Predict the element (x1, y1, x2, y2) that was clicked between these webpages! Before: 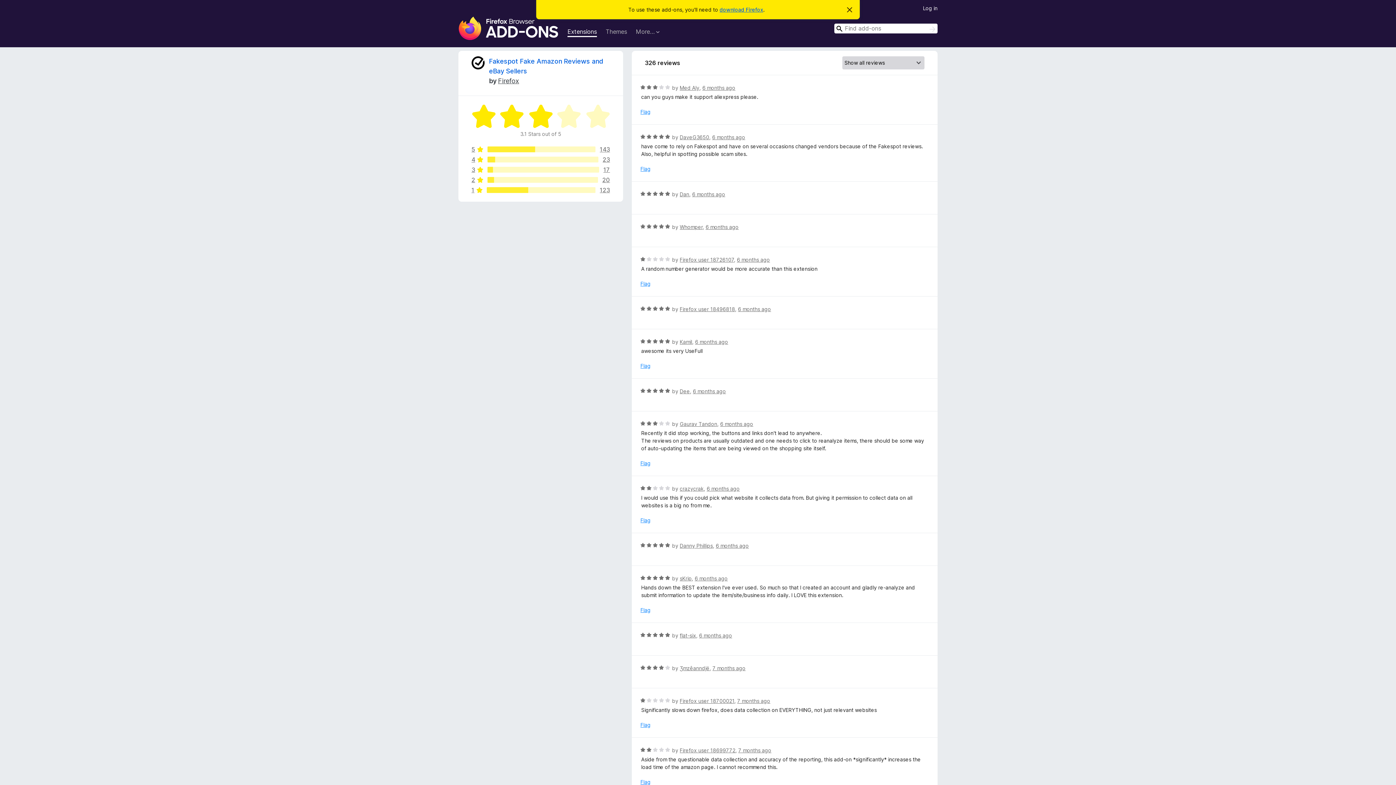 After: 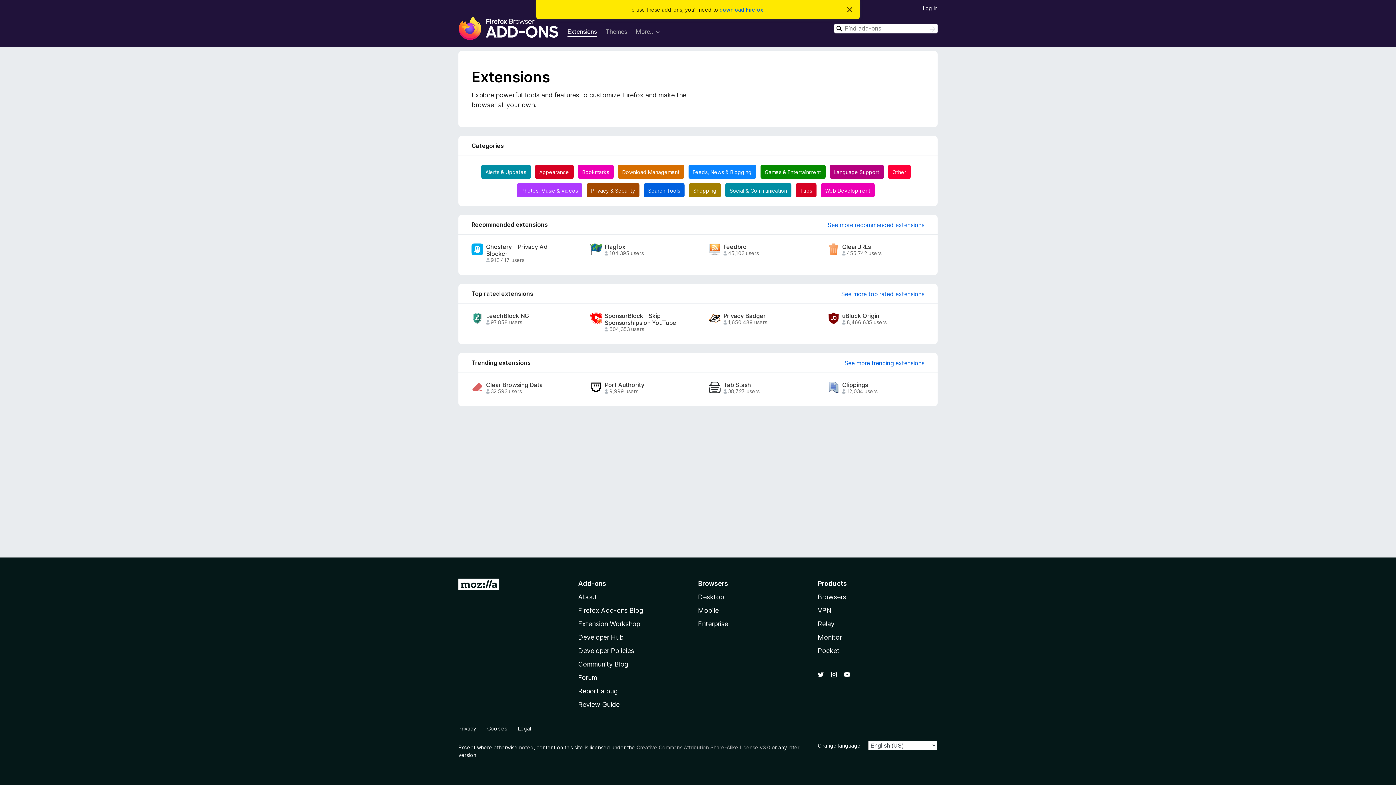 Action: label: Extensions bbox: (567, 27, 597, 37)